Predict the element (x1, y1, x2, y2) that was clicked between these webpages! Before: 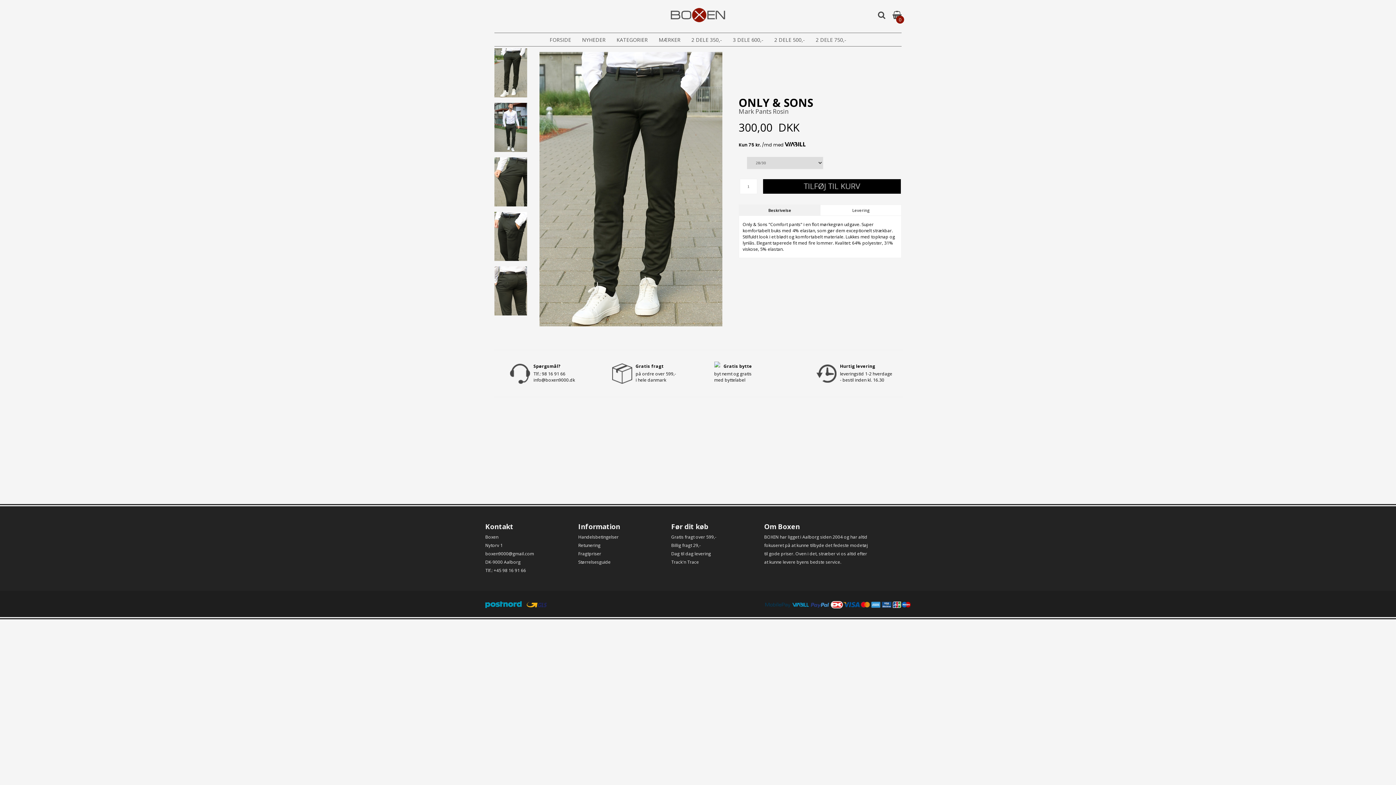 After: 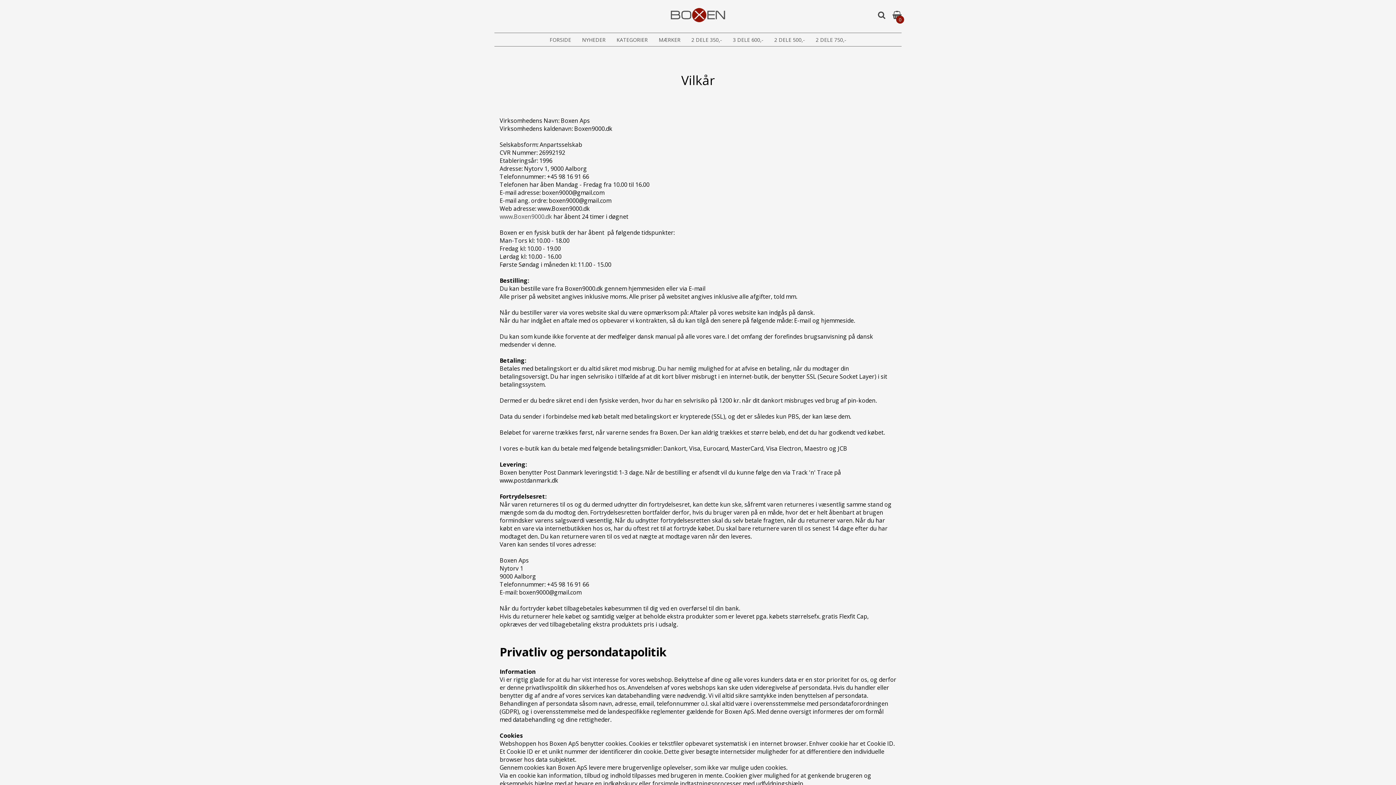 Action: bbox: (671, 534, 716, 540) label: Gratis fragt over 599,-